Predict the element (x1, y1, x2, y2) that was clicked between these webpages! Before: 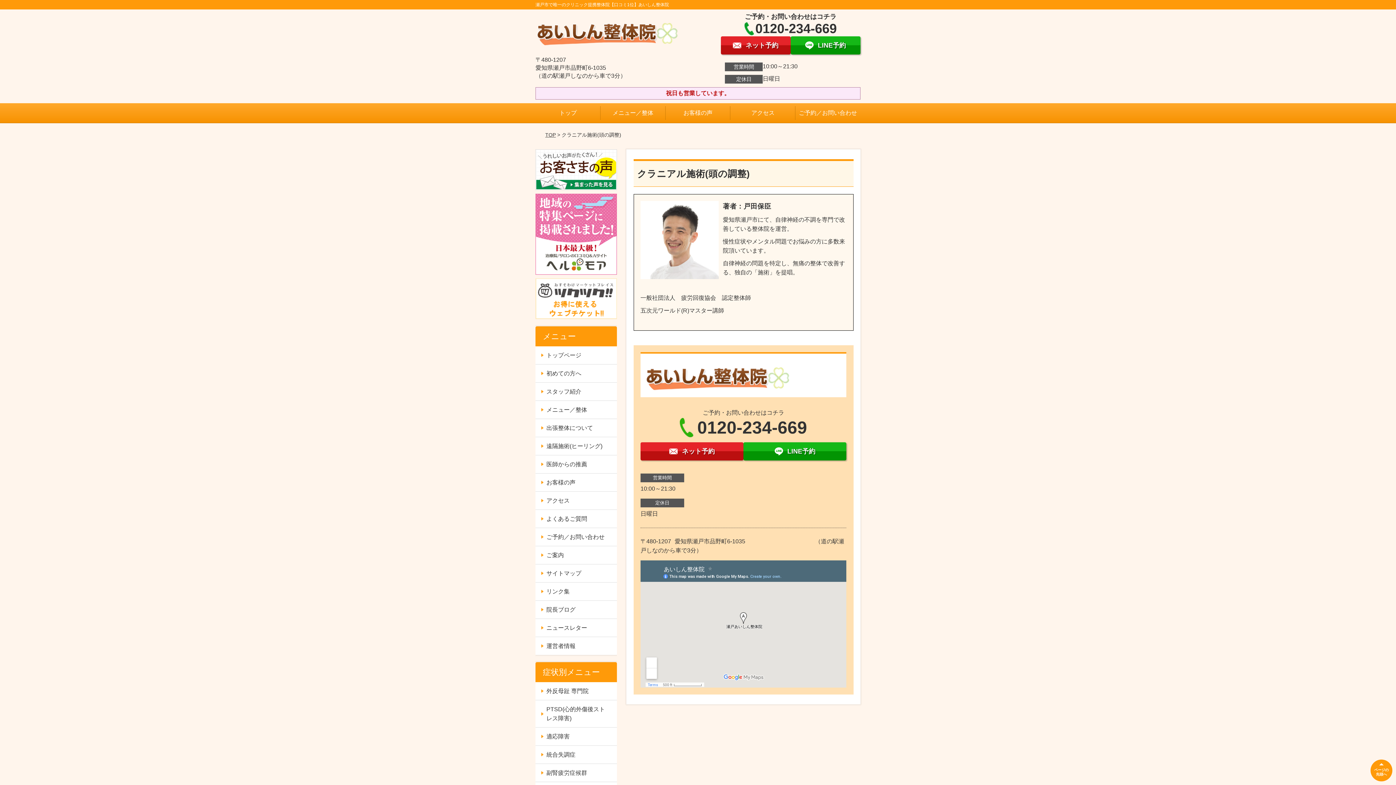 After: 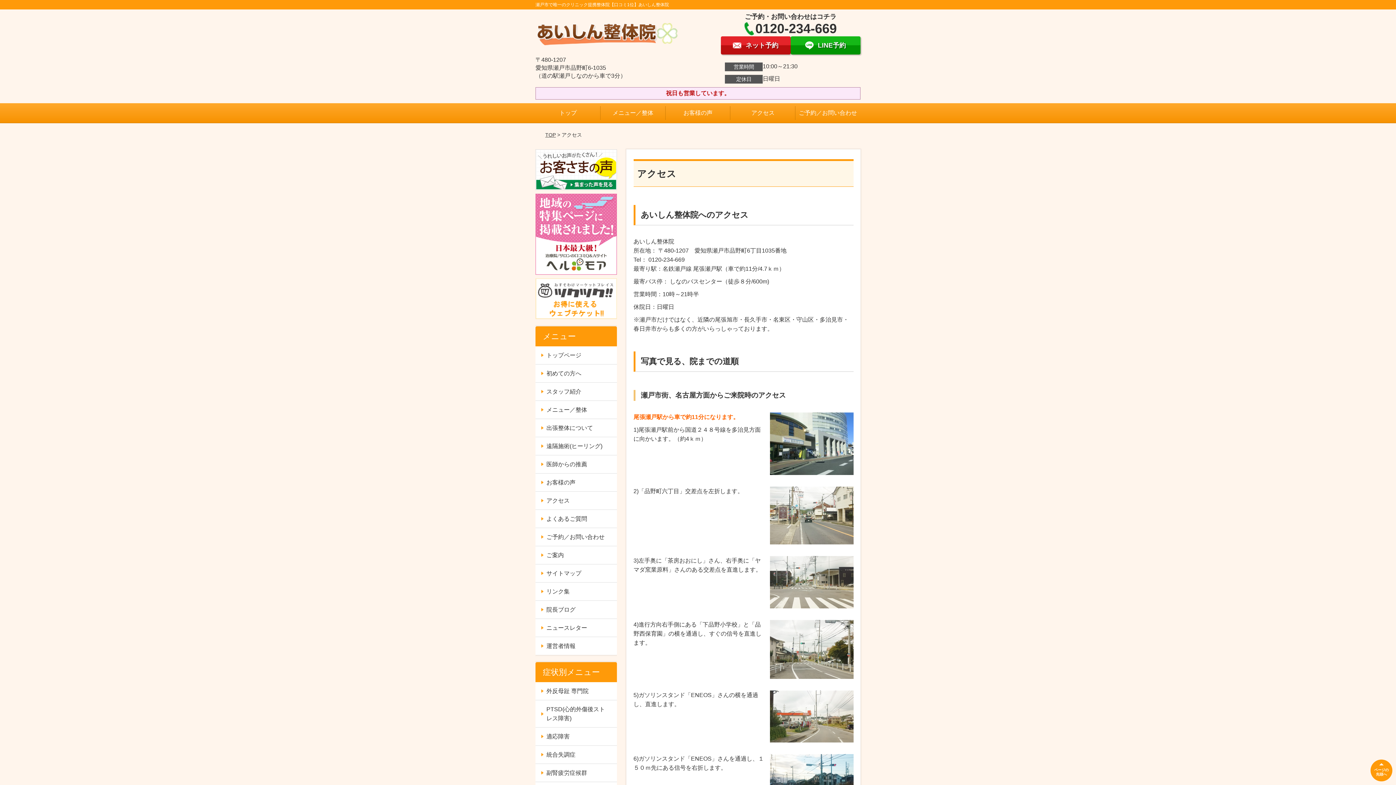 Action: label: アクセス bbox: (730, 103, 795, 122)